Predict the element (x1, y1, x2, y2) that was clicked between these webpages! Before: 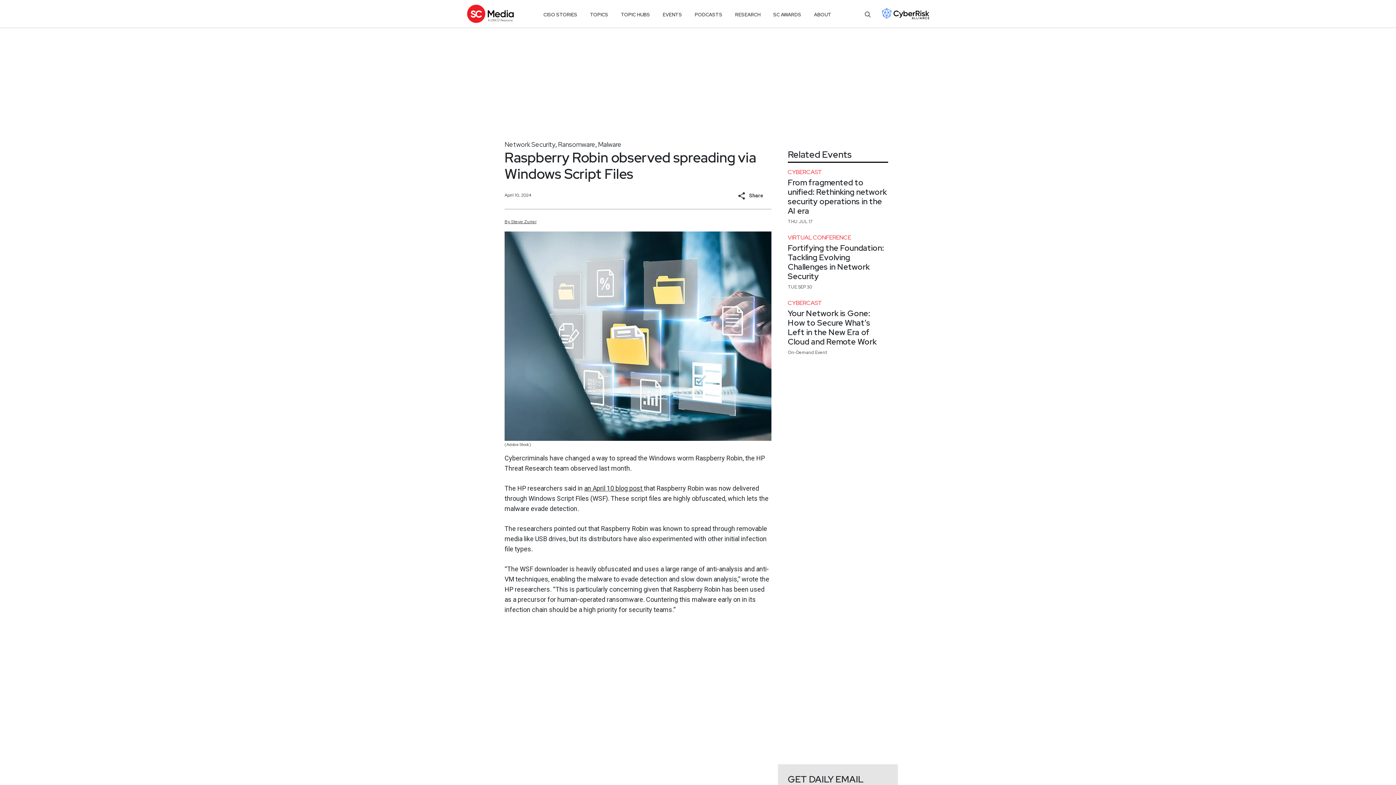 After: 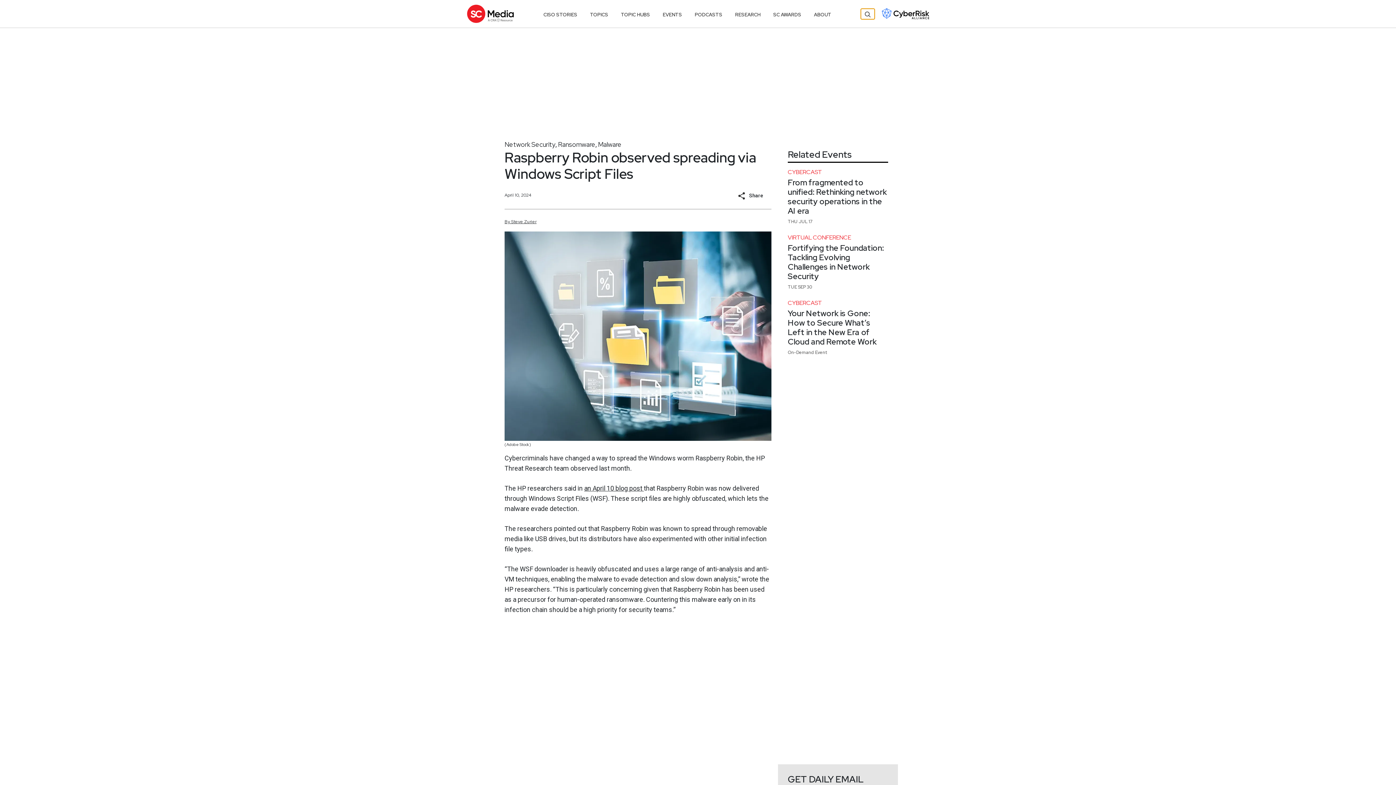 Action: bbox: (860, 8, 874, 19)